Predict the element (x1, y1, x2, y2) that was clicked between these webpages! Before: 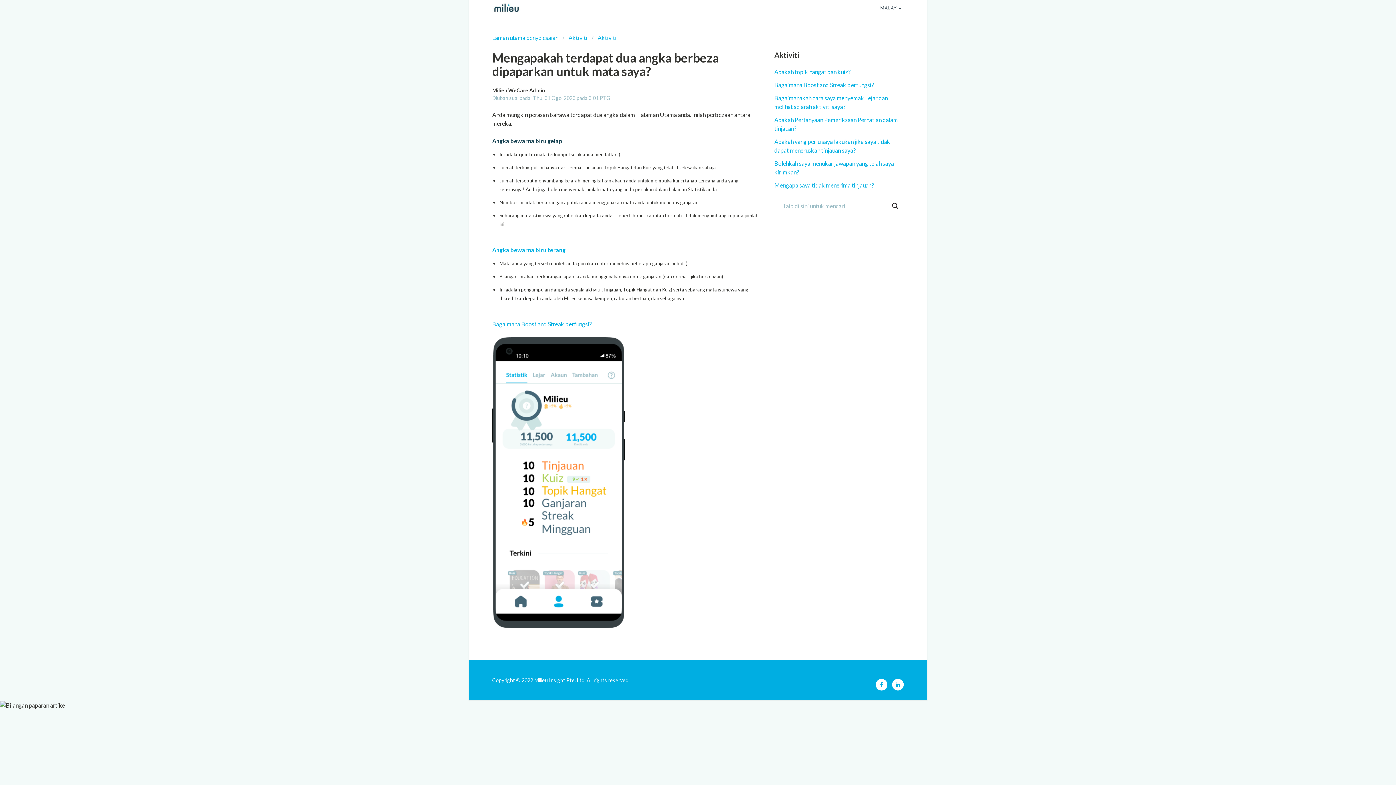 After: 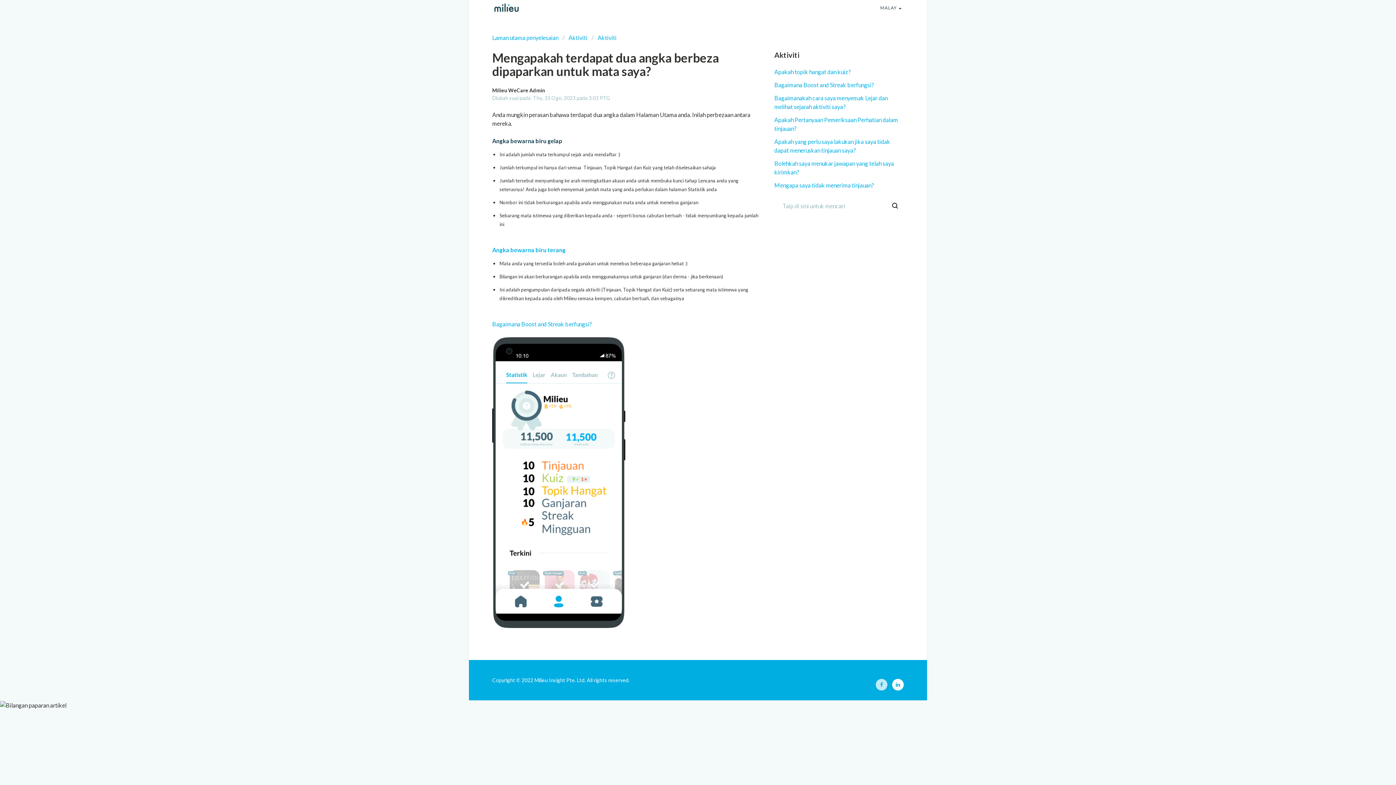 Action: bbox: (876, 679, 887, 690)